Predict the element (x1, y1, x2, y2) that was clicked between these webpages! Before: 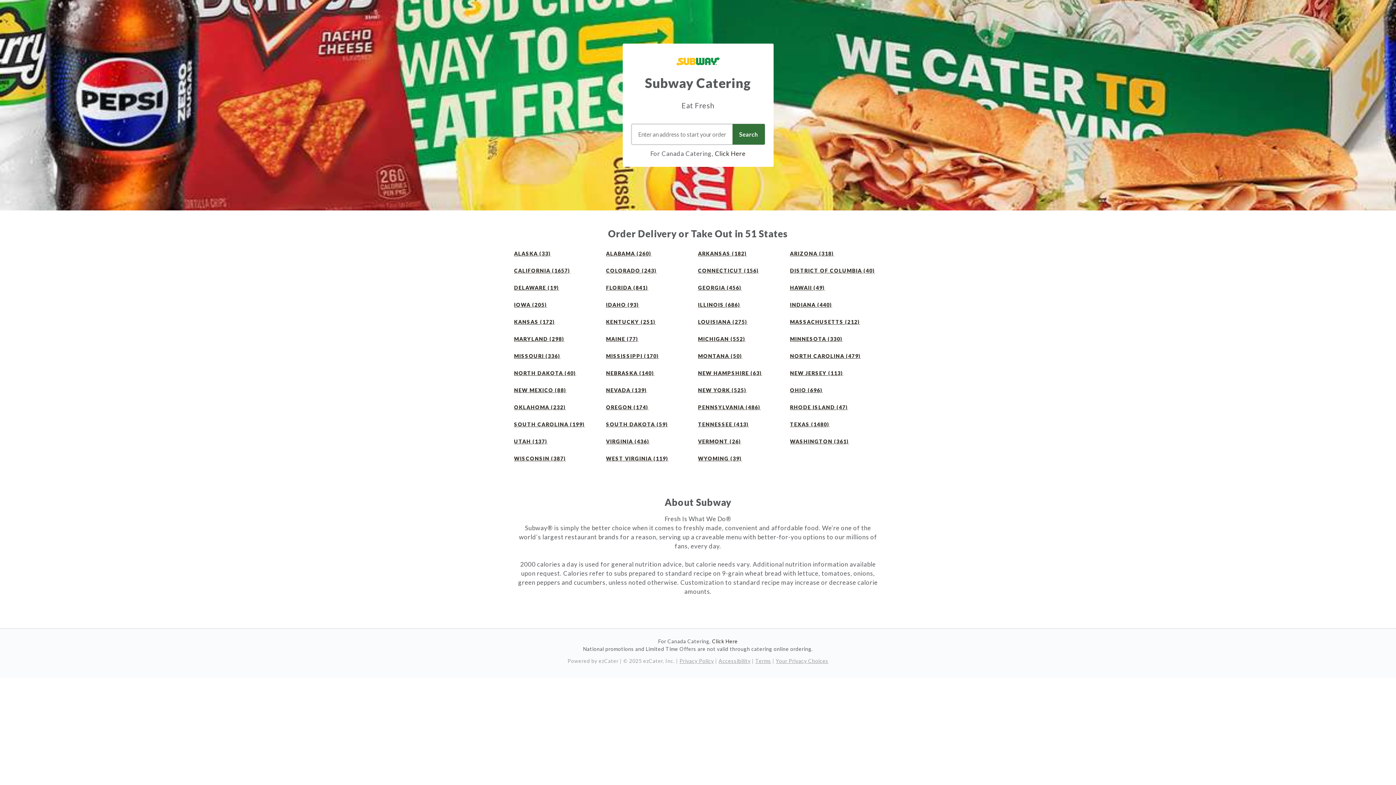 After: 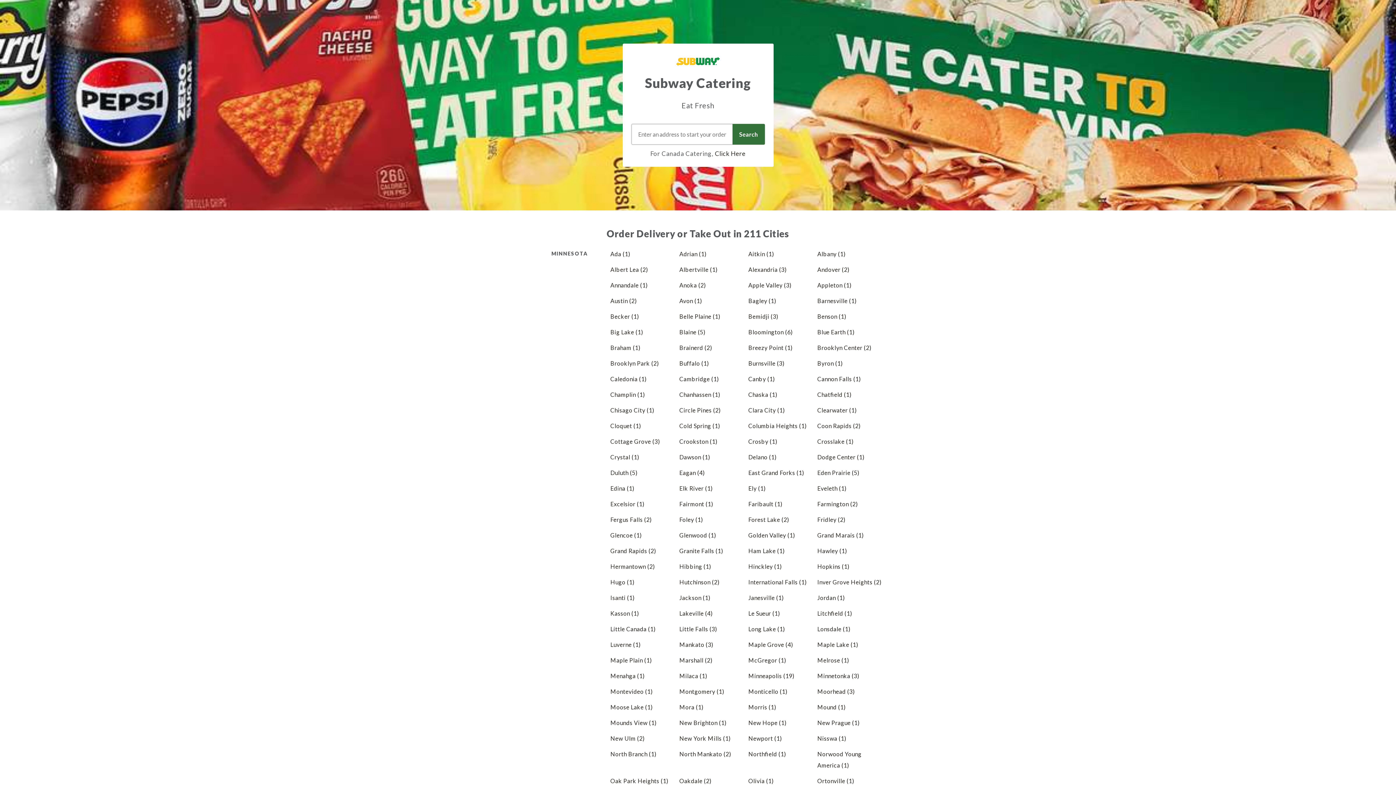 Action: bbox: (790, 336, 842, 342) label: Minnesota (330) stores